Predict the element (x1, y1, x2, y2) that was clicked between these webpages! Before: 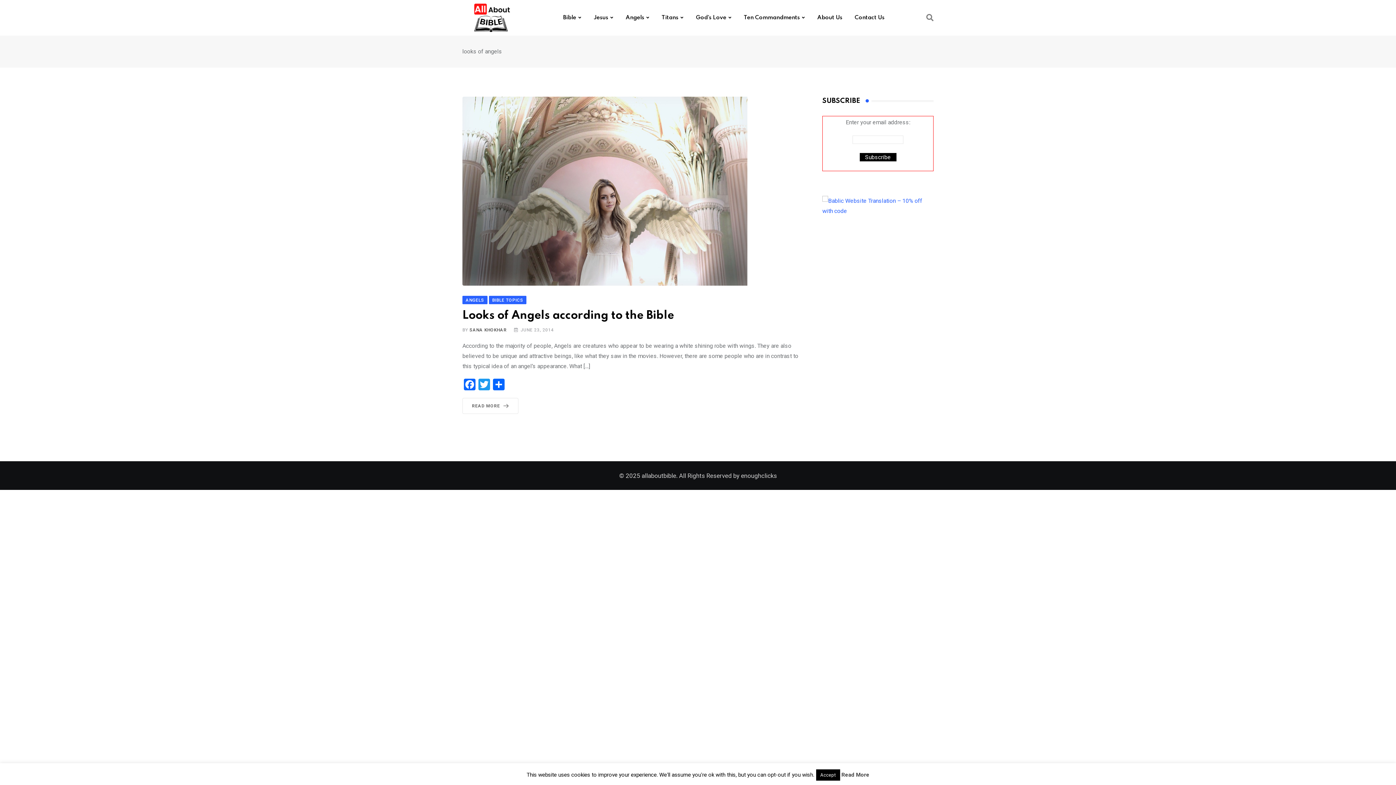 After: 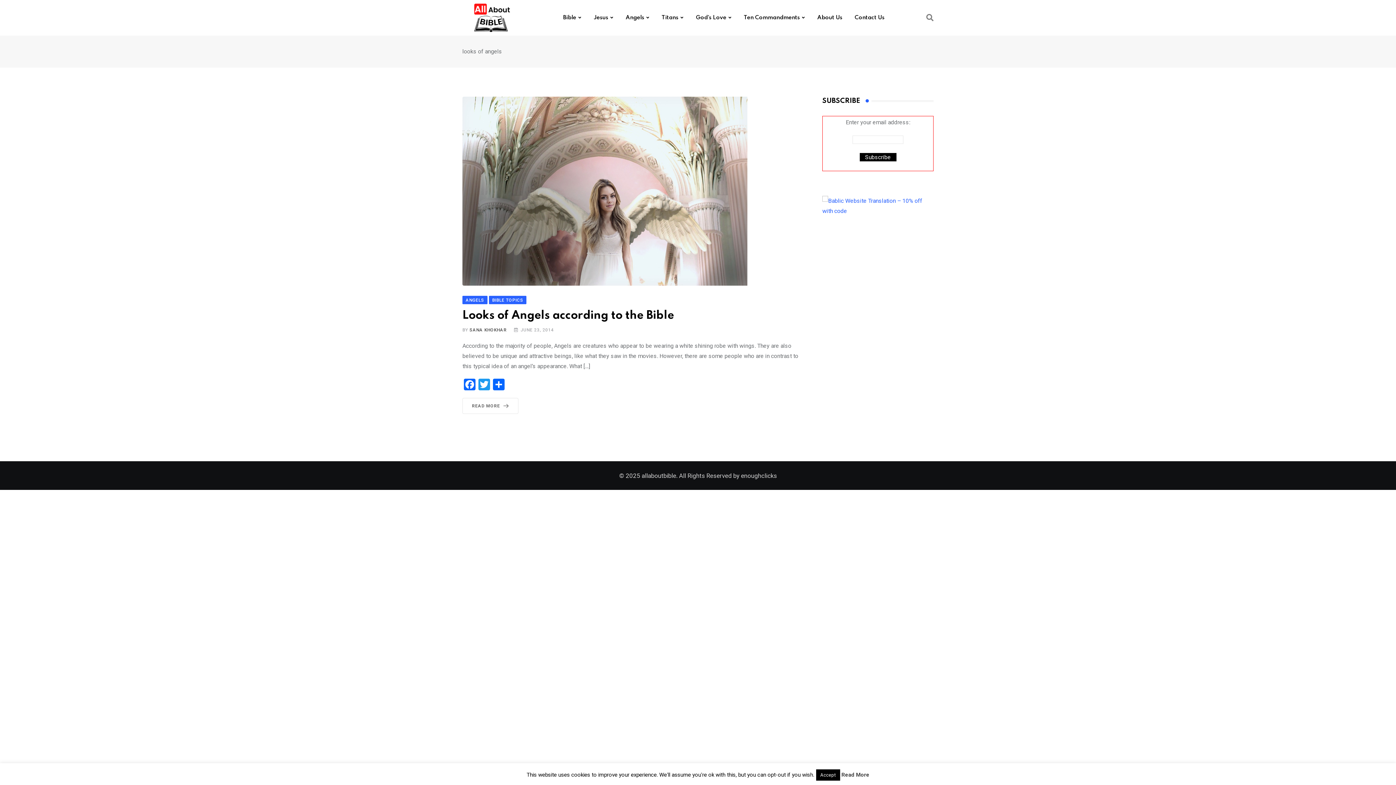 Action: bbox: (841, 772, 869, 778) label: Read More